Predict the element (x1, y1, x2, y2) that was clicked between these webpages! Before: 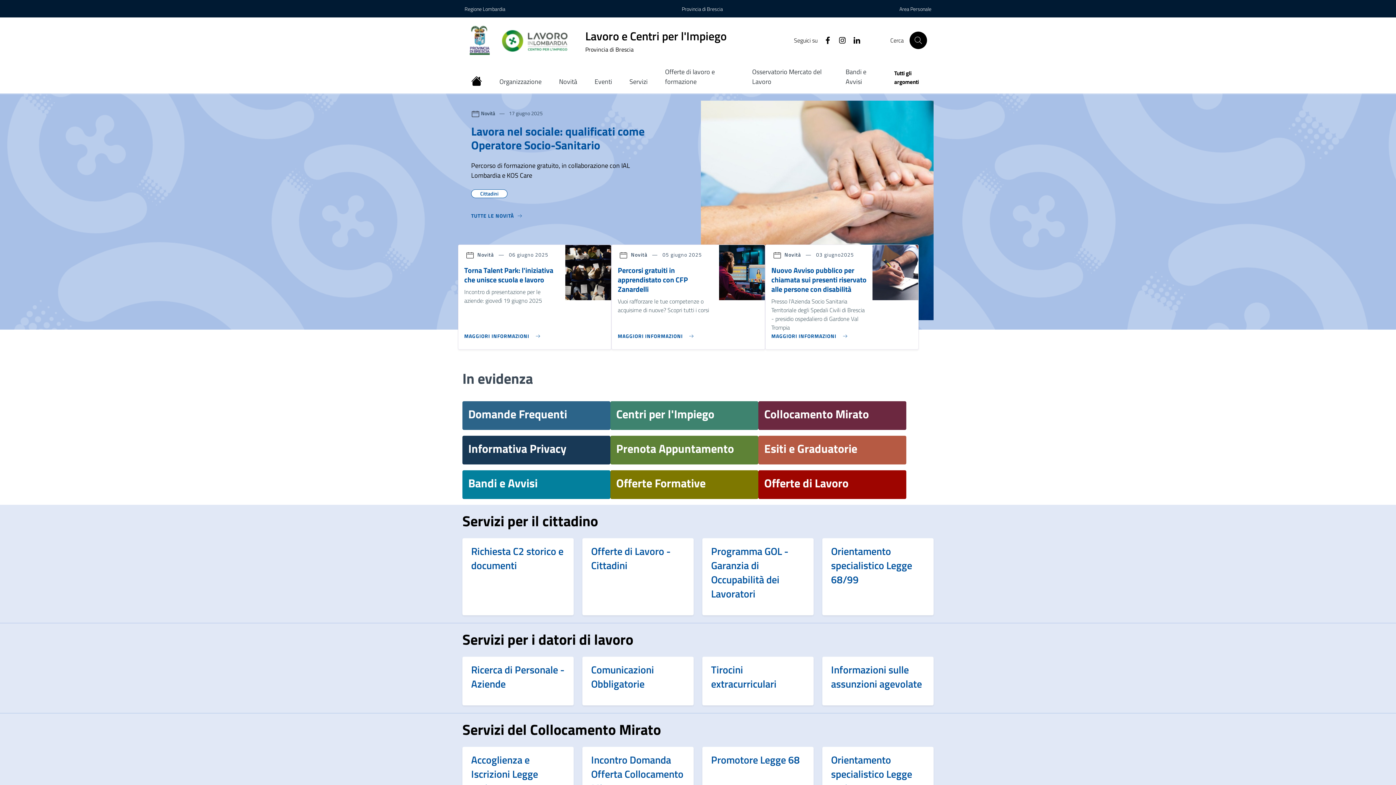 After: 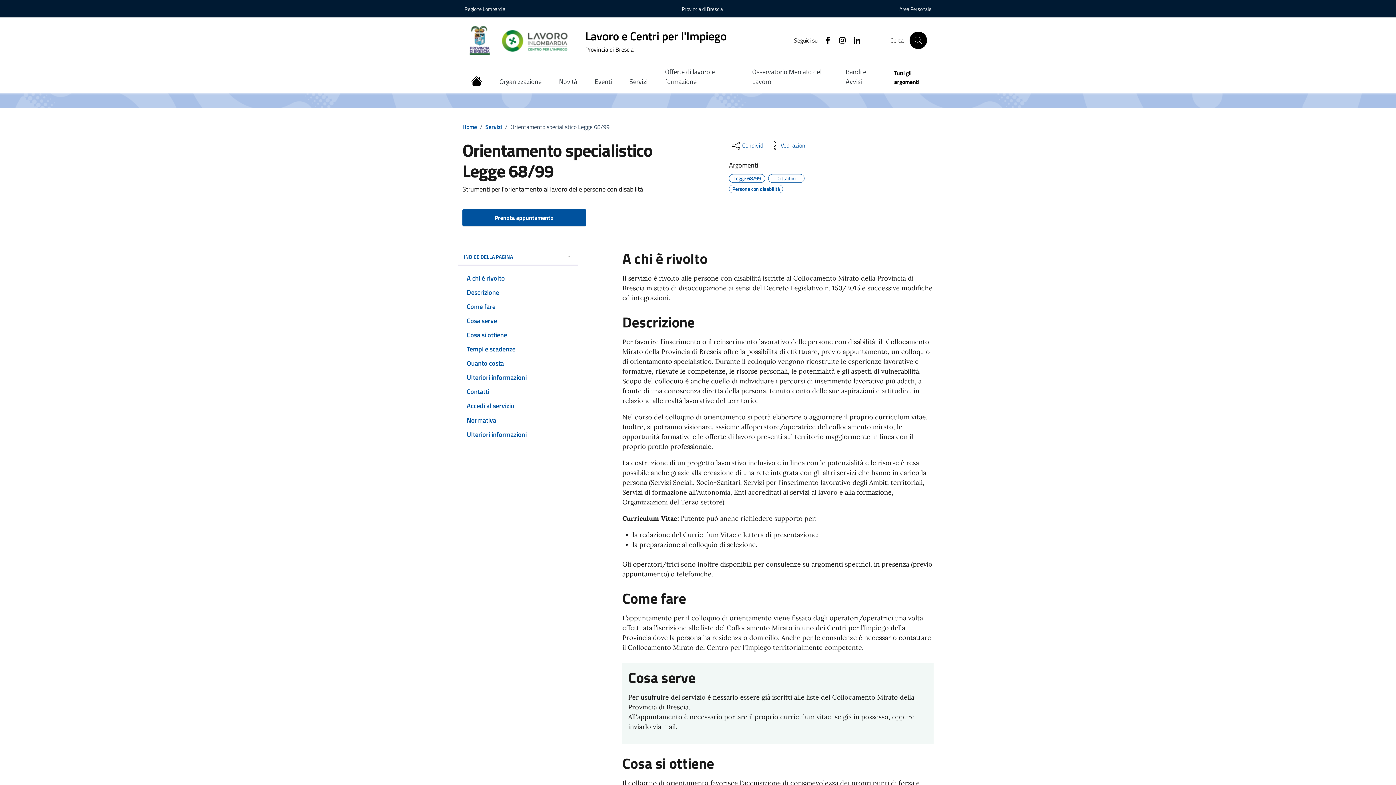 Action: bbox: (831, 544, 925, 589) label: Orientamento specialistico Legge 68/99